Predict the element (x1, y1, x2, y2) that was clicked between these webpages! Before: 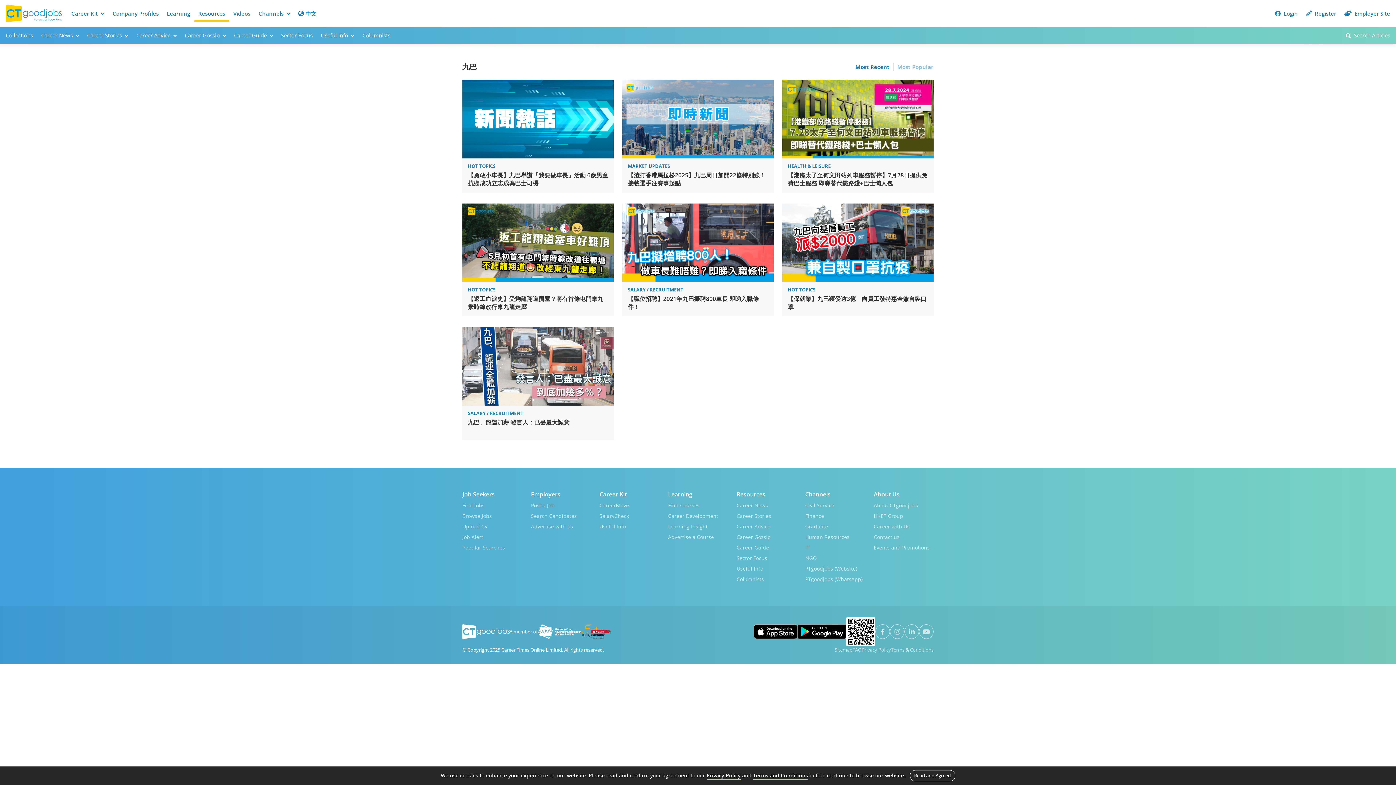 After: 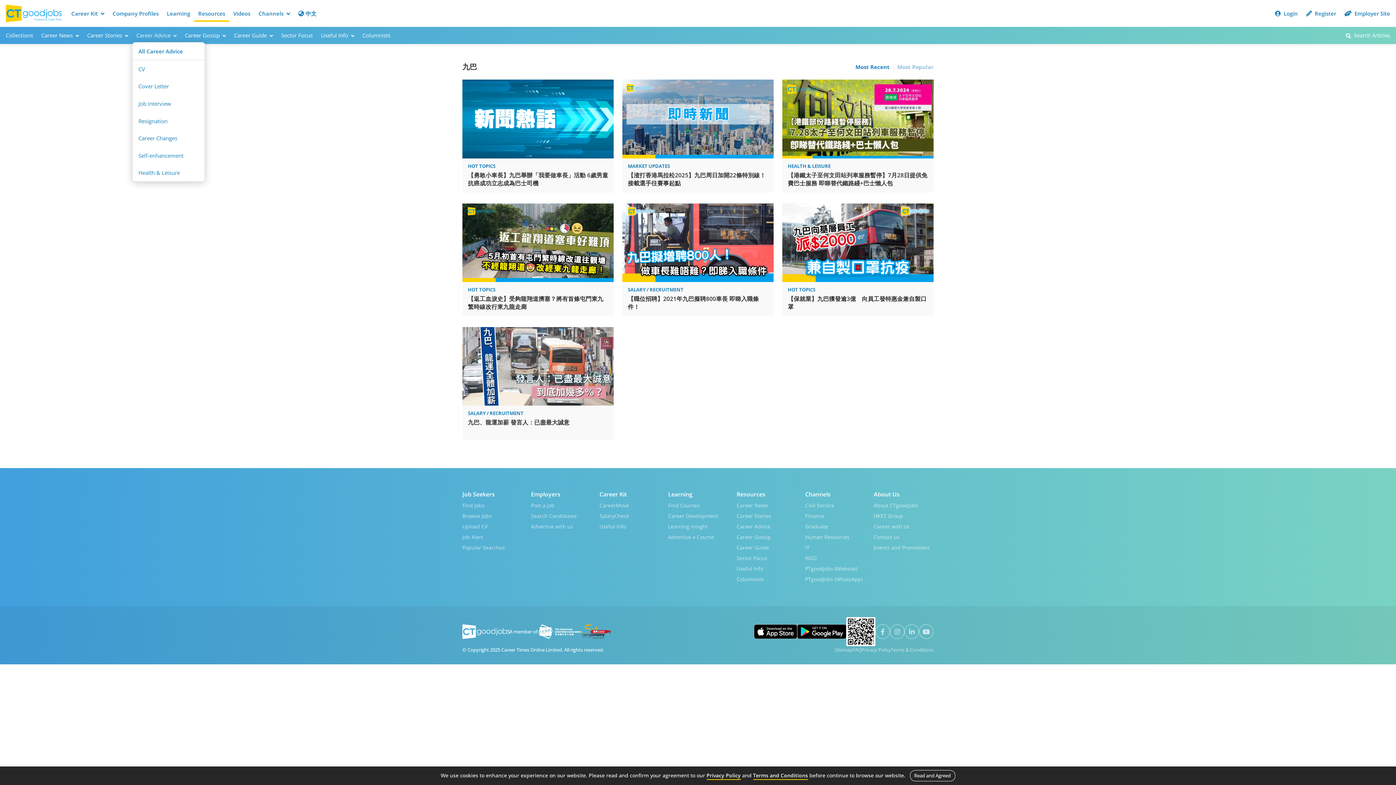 Action: label: Career Advice  bbox: (132, 28, 180, 42)